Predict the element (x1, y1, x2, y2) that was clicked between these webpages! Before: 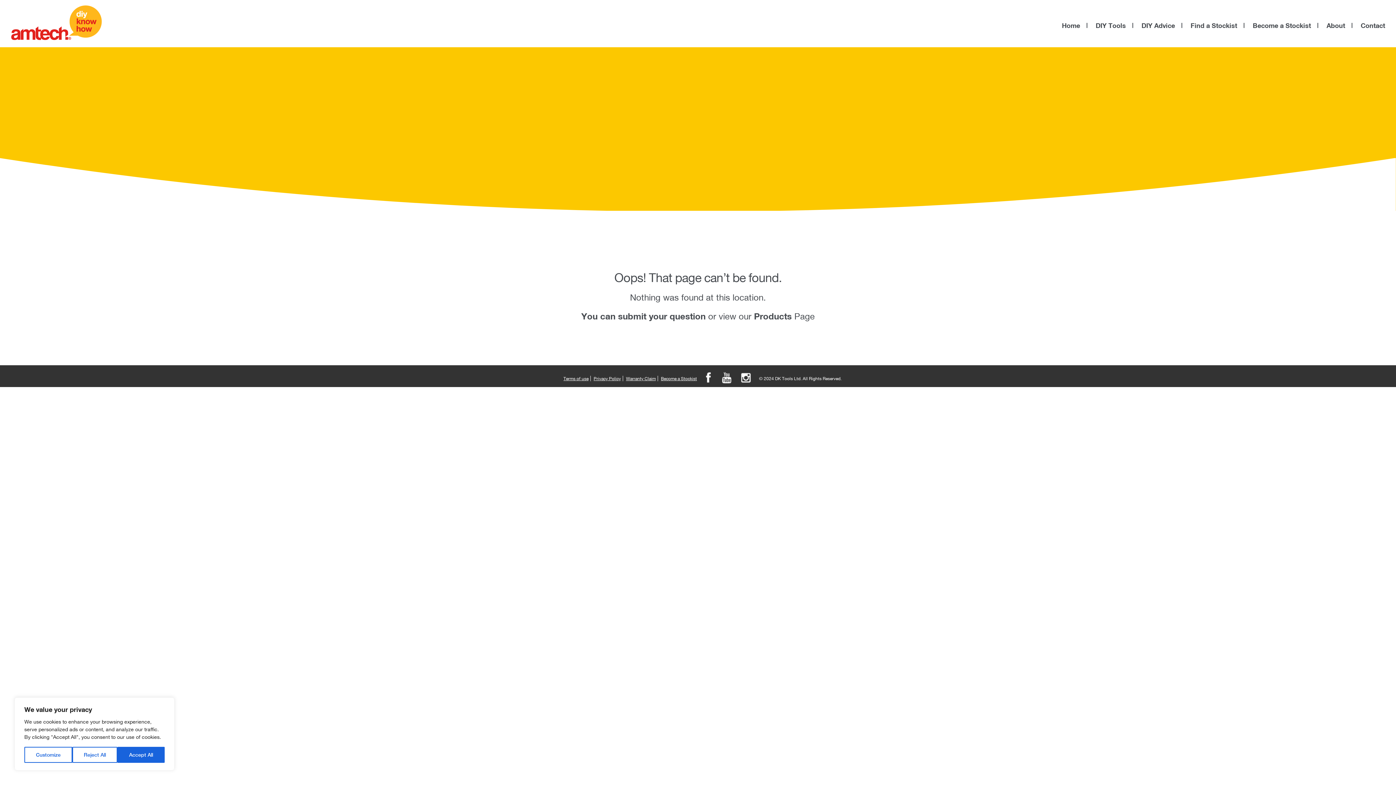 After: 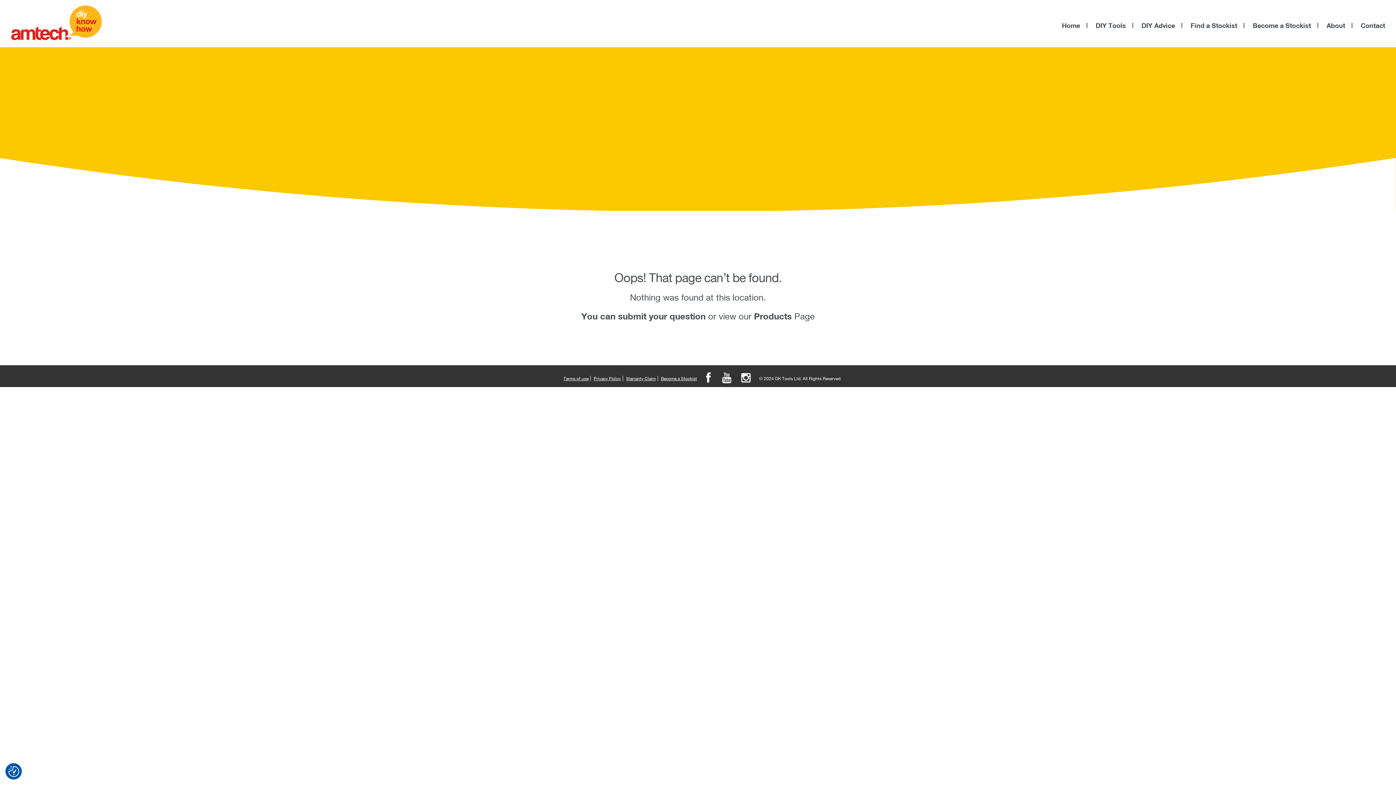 Action: label: Reject All bbox: (72, 747, 117, 763)